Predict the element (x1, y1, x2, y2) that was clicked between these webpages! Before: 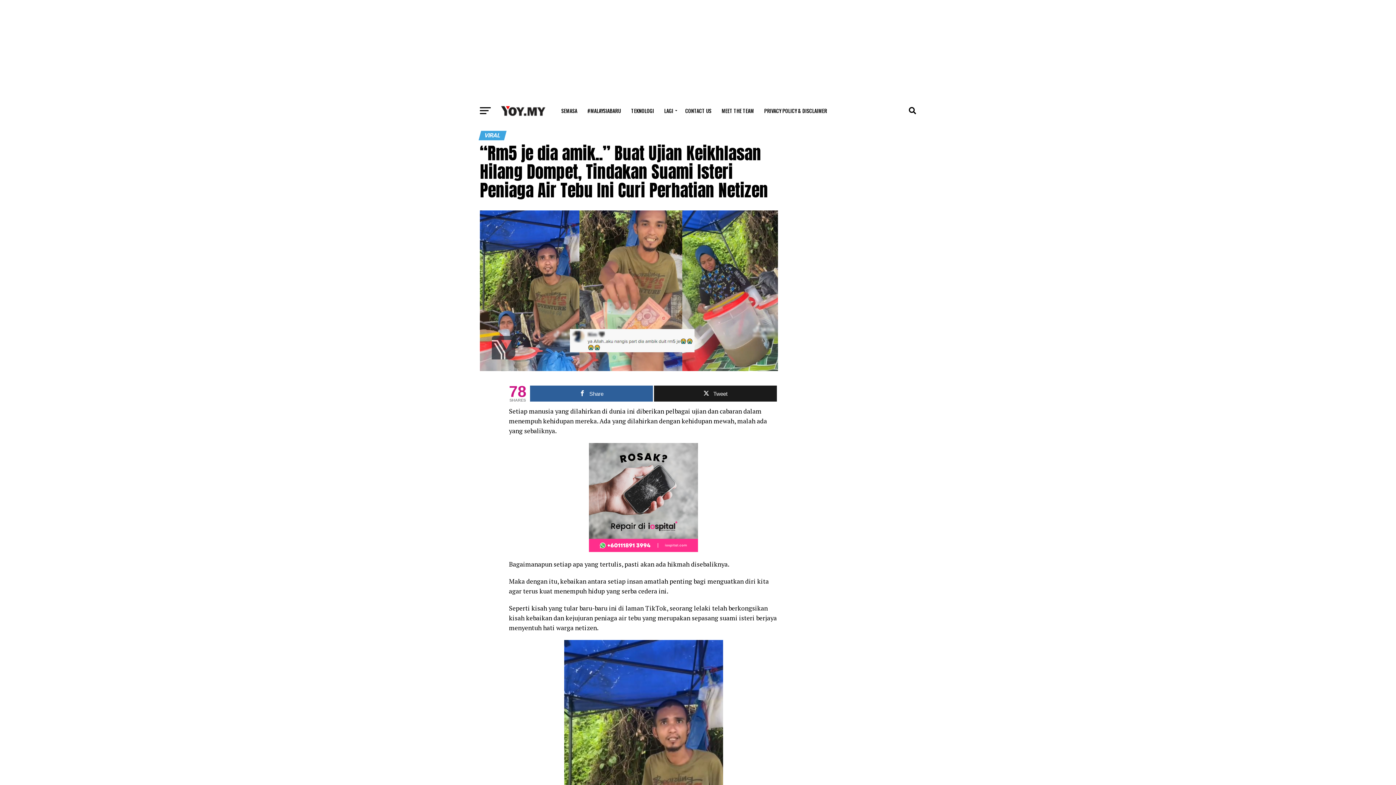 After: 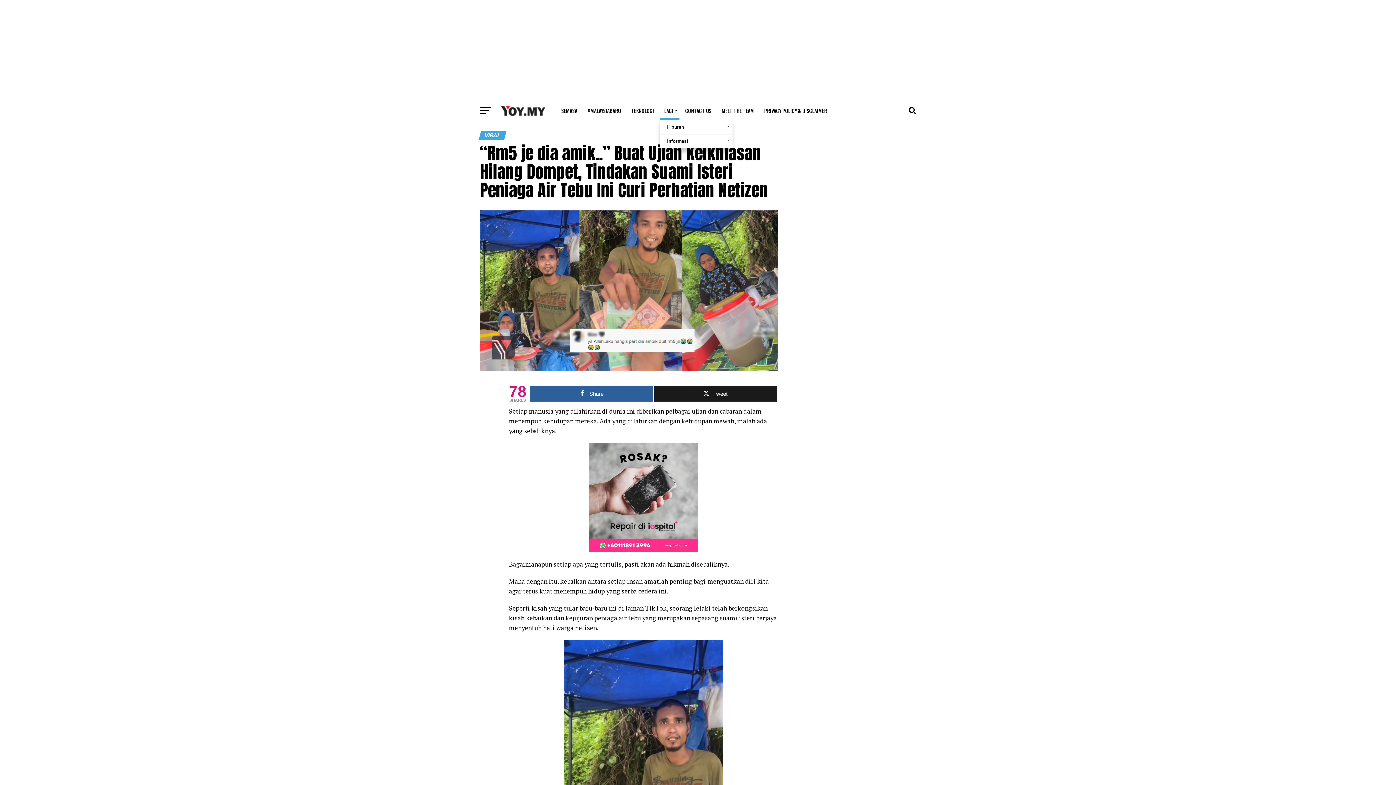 Action: bbox: (660, 0, 679, 18) label: LAGI